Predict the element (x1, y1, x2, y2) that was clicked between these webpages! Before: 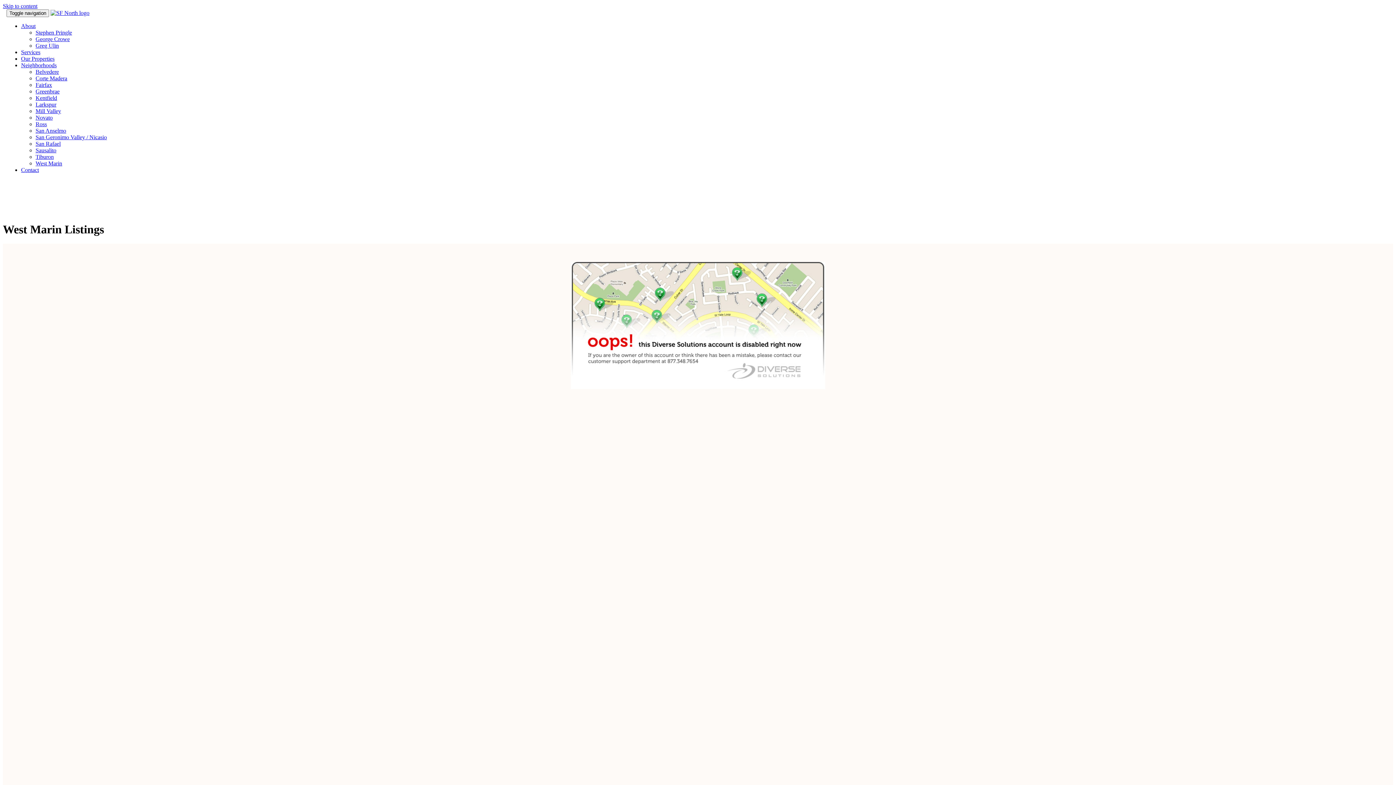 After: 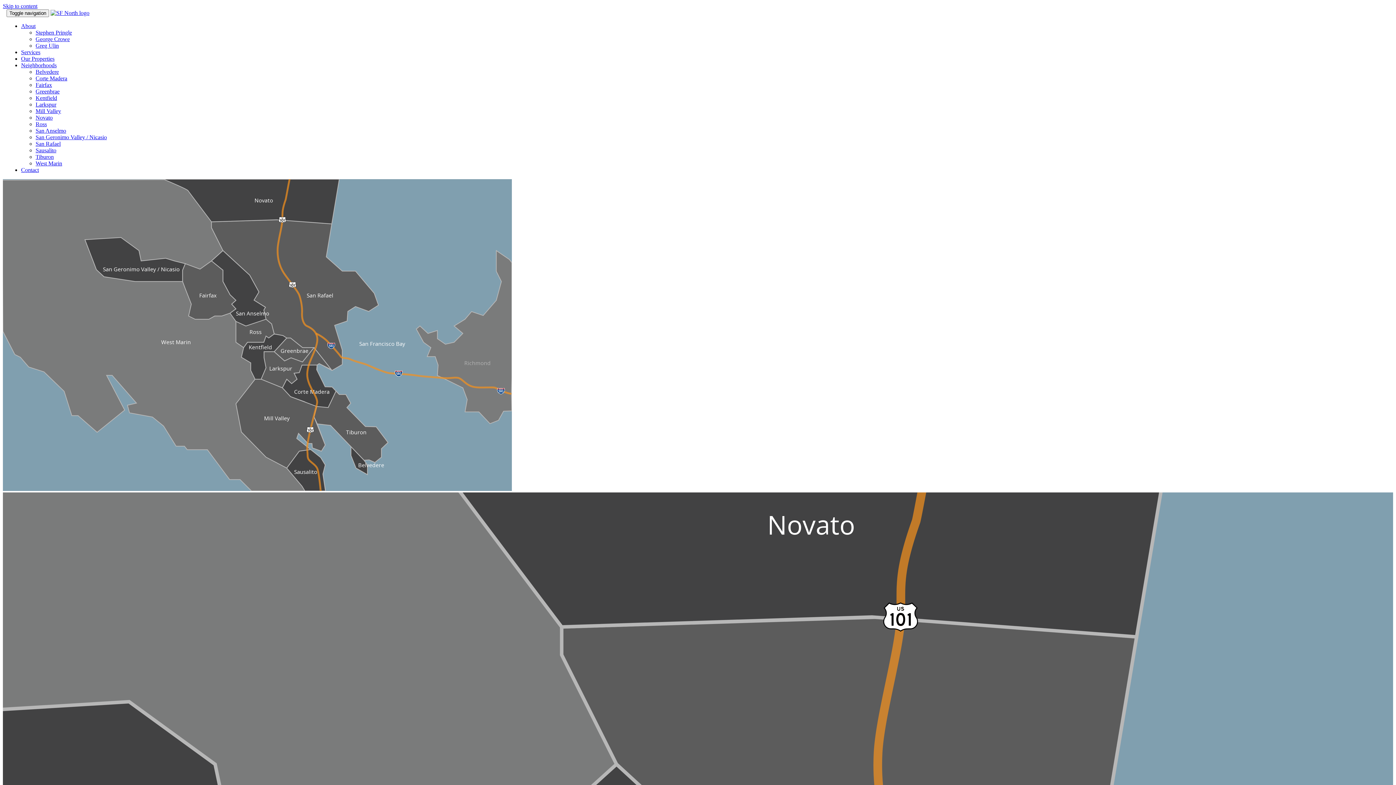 Action: bbox: (21, 62, 56, 68) label: Neighborhoods